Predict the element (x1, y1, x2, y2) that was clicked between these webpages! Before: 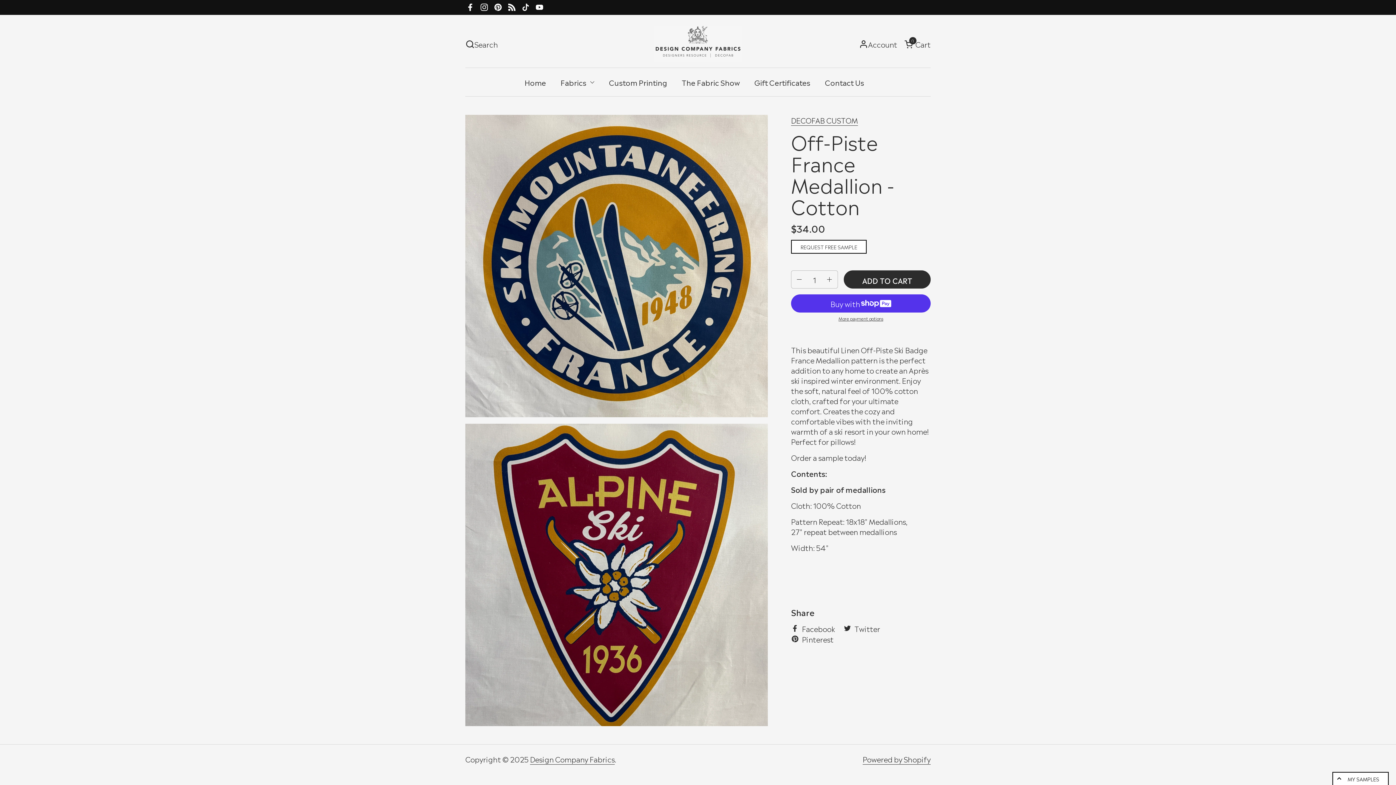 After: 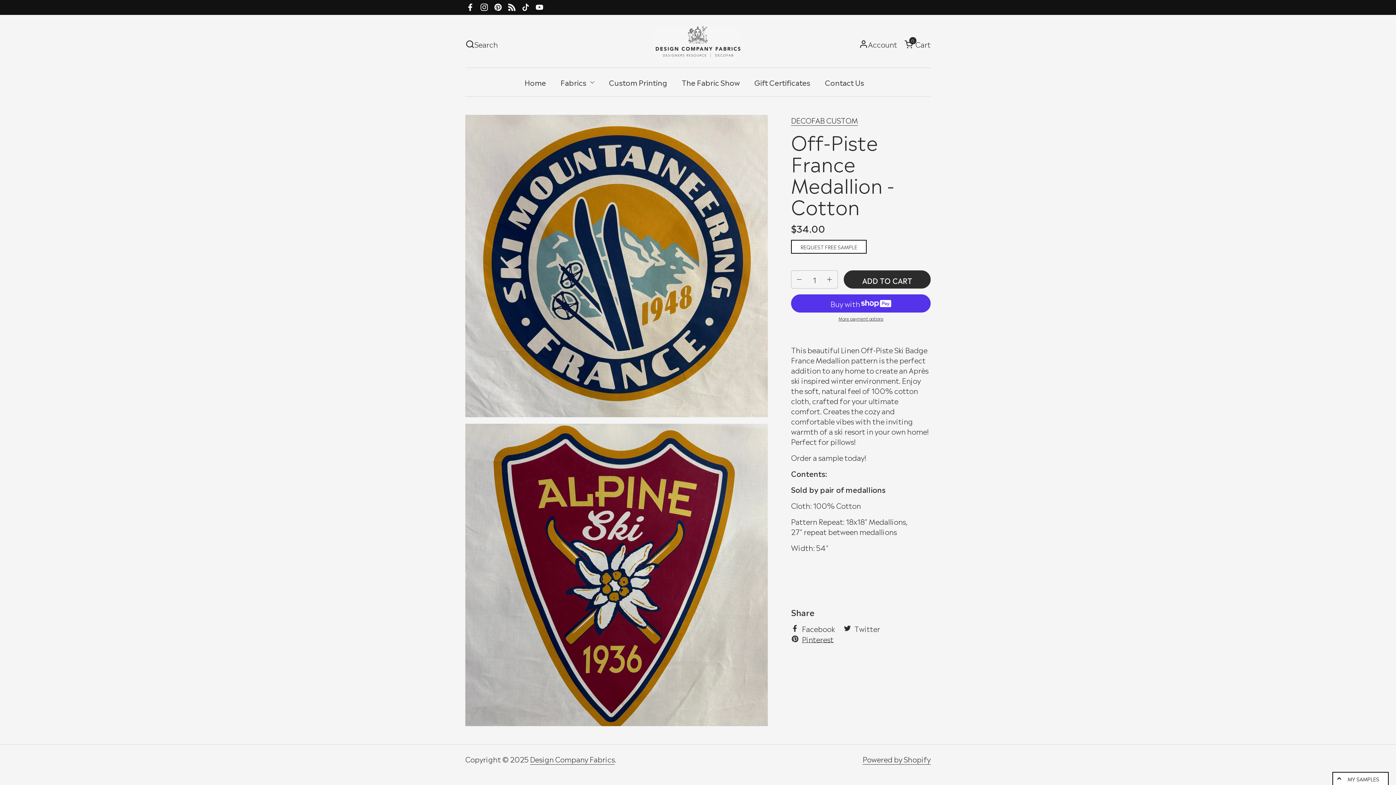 Action: label: Pinterest bbox: (791, 634, 833, 644)